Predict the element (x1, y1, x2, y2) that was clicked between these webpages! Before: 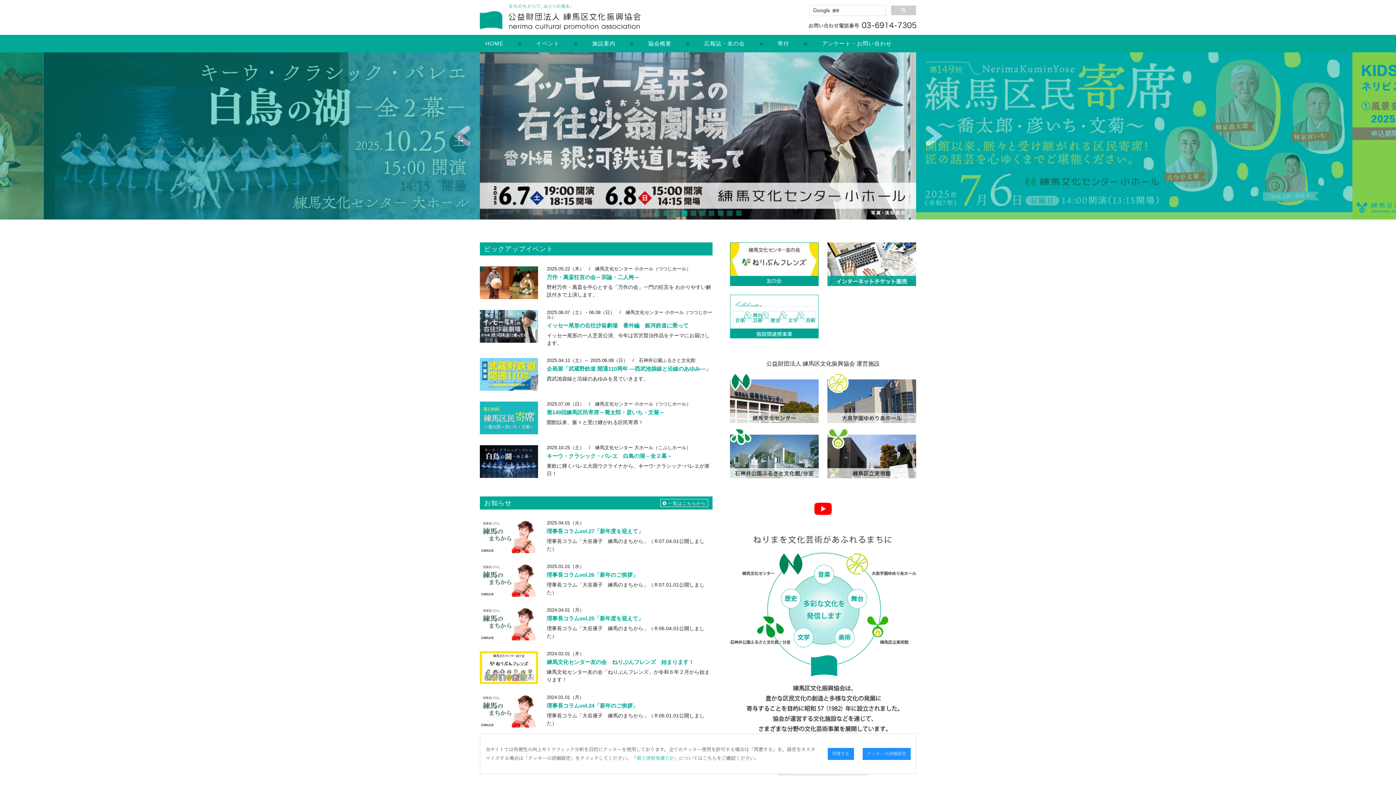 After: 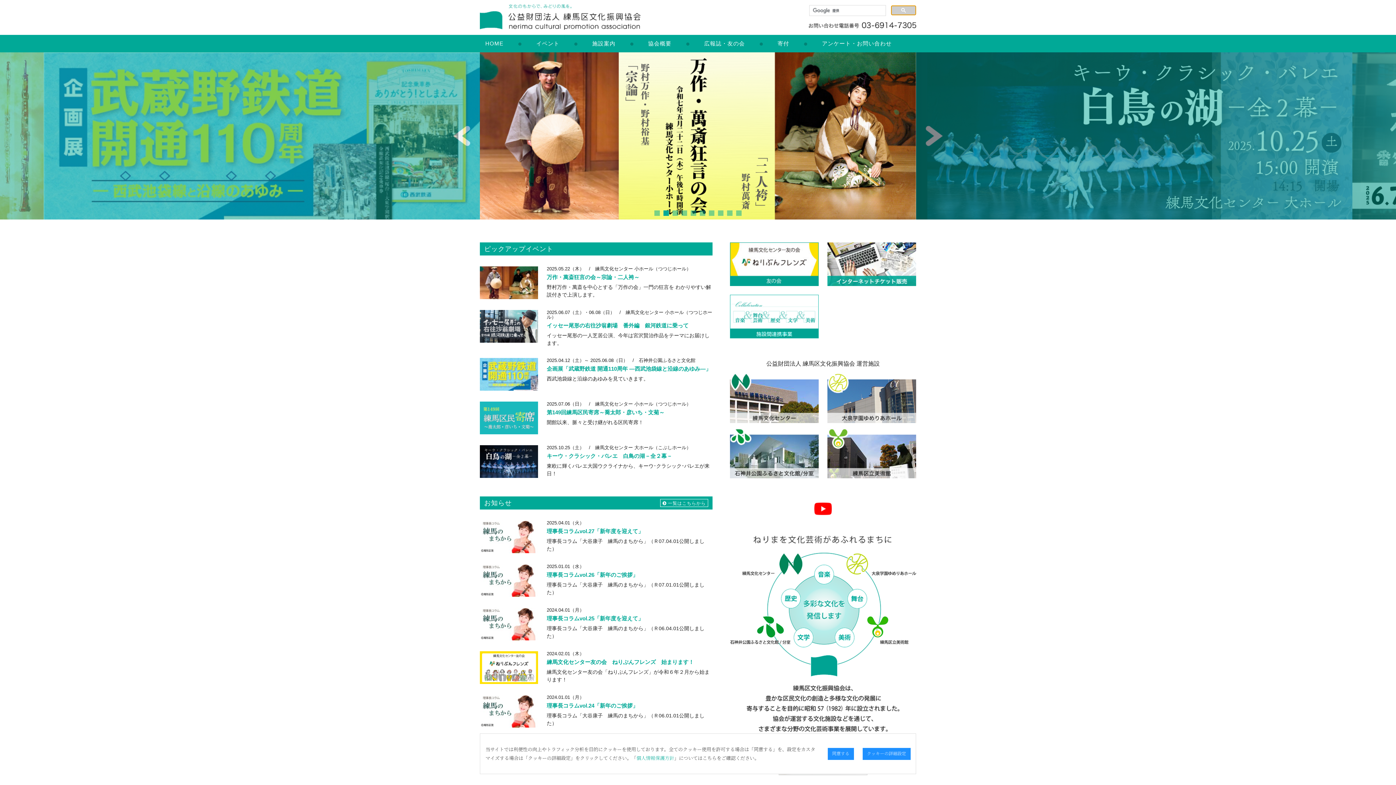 Action: bbox: (891, 5, 916, 15)